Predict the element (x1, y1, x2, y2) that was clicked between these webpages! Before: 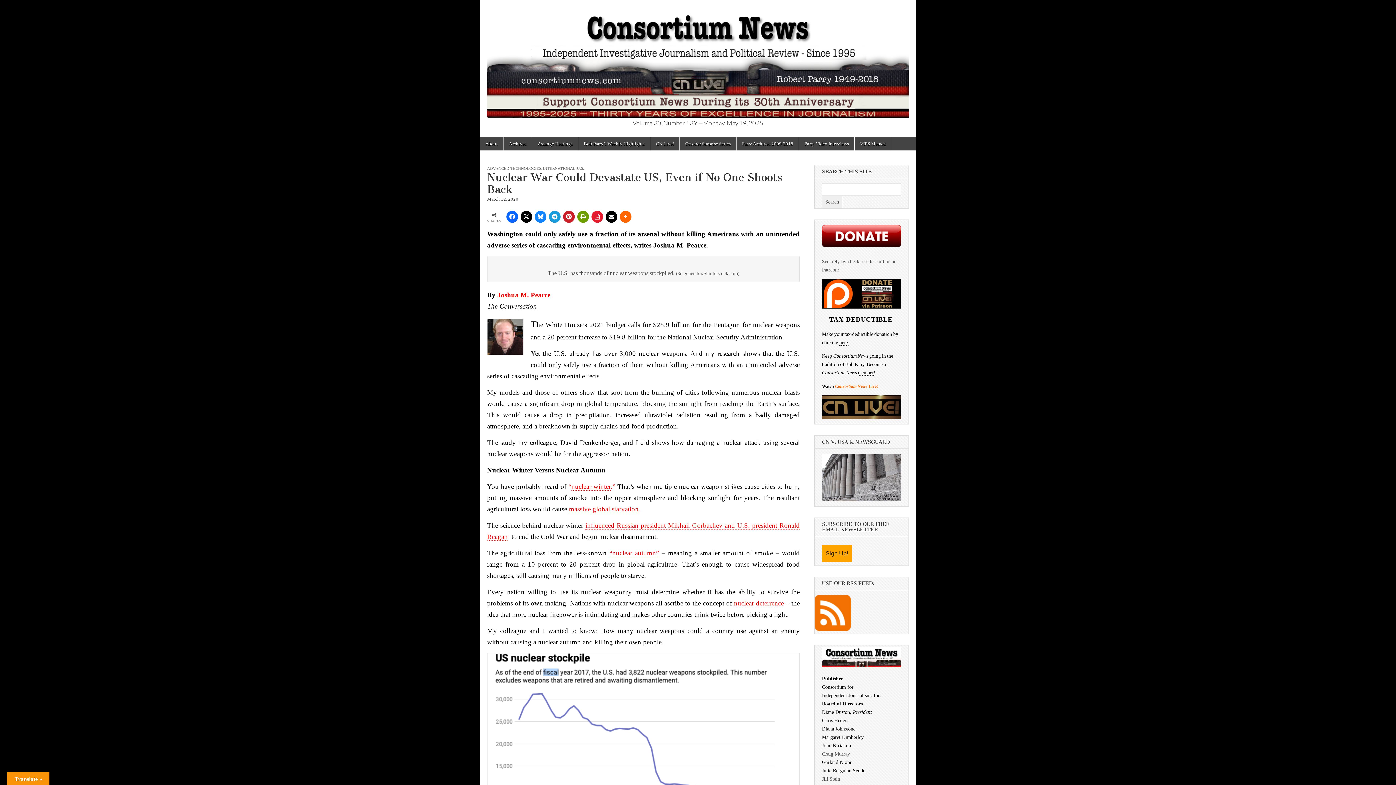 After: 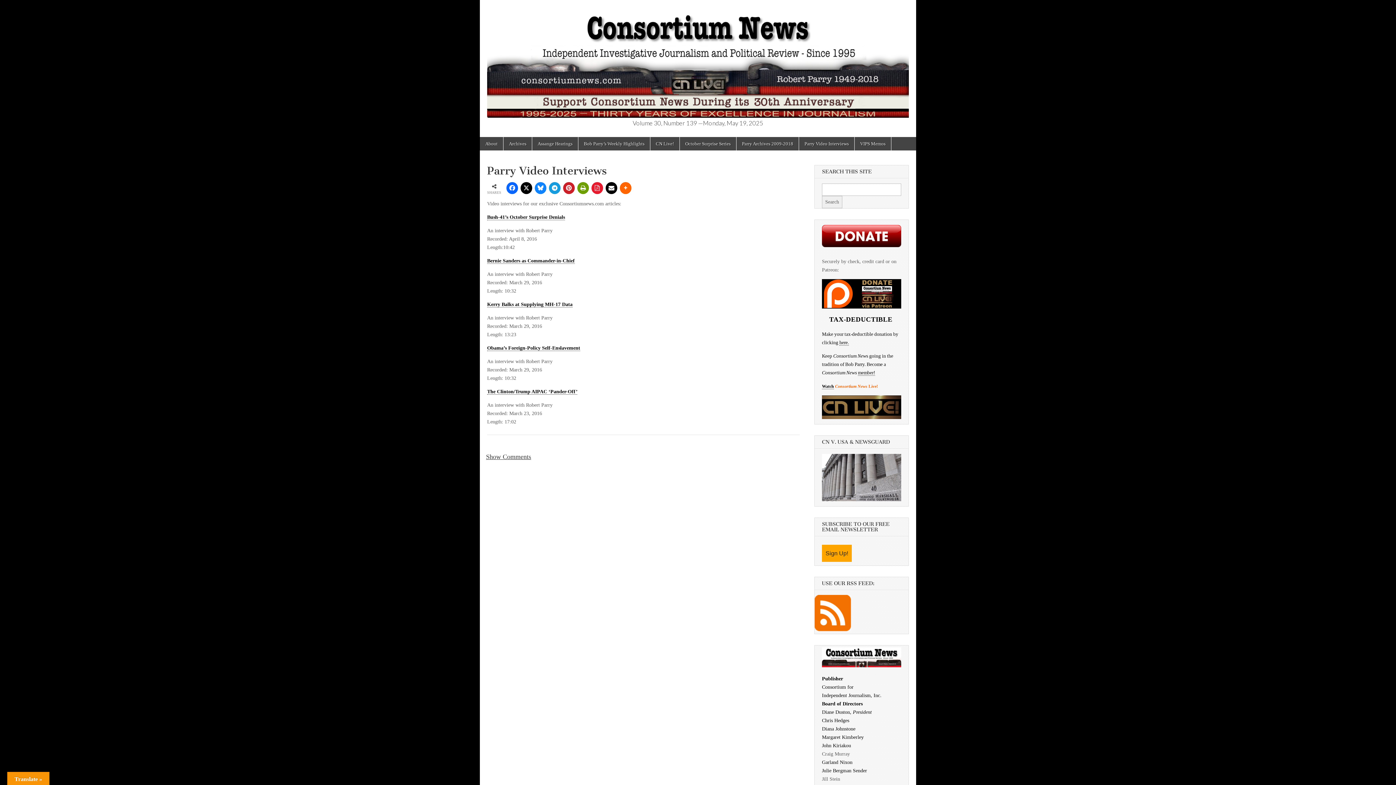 Action: label: Parry Video Interviews bbox: (799, 137, 854, 150)